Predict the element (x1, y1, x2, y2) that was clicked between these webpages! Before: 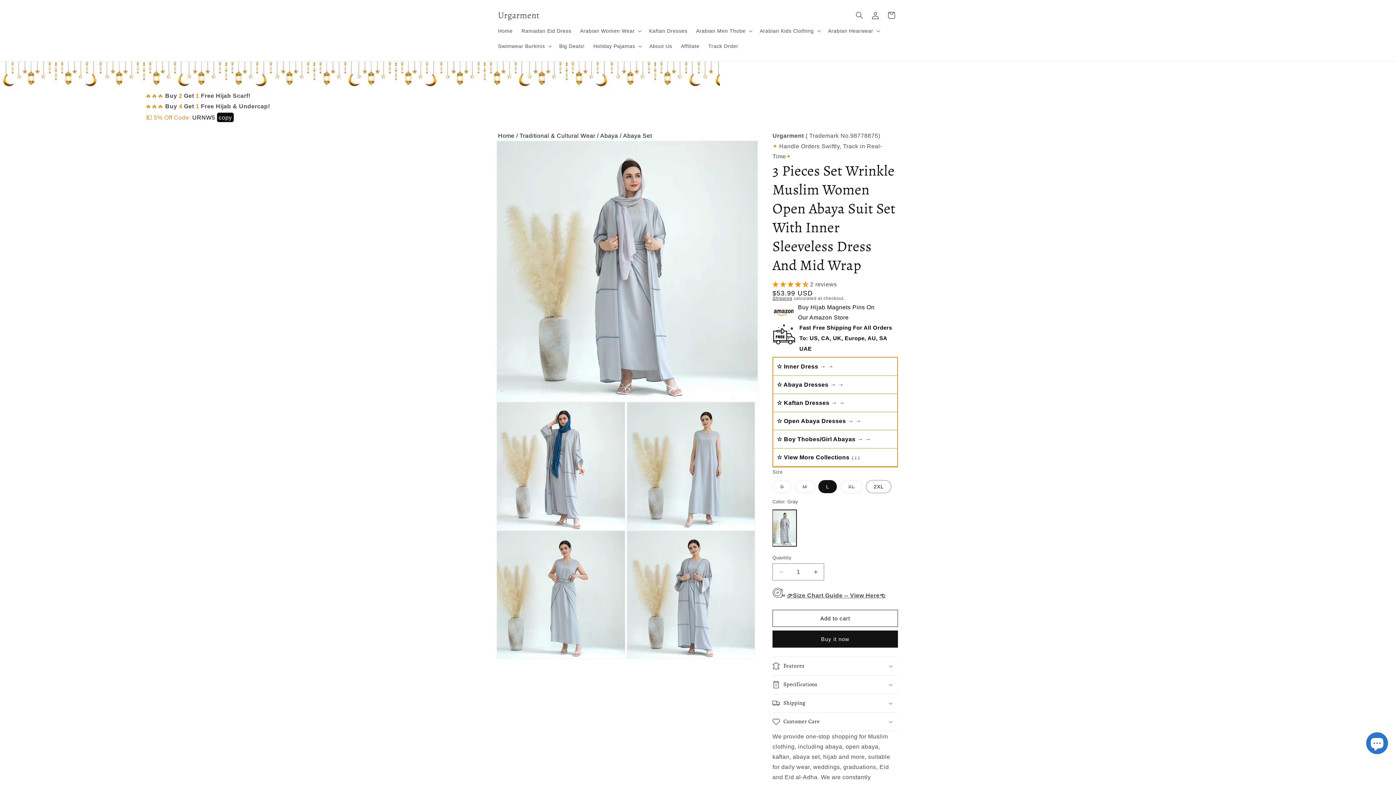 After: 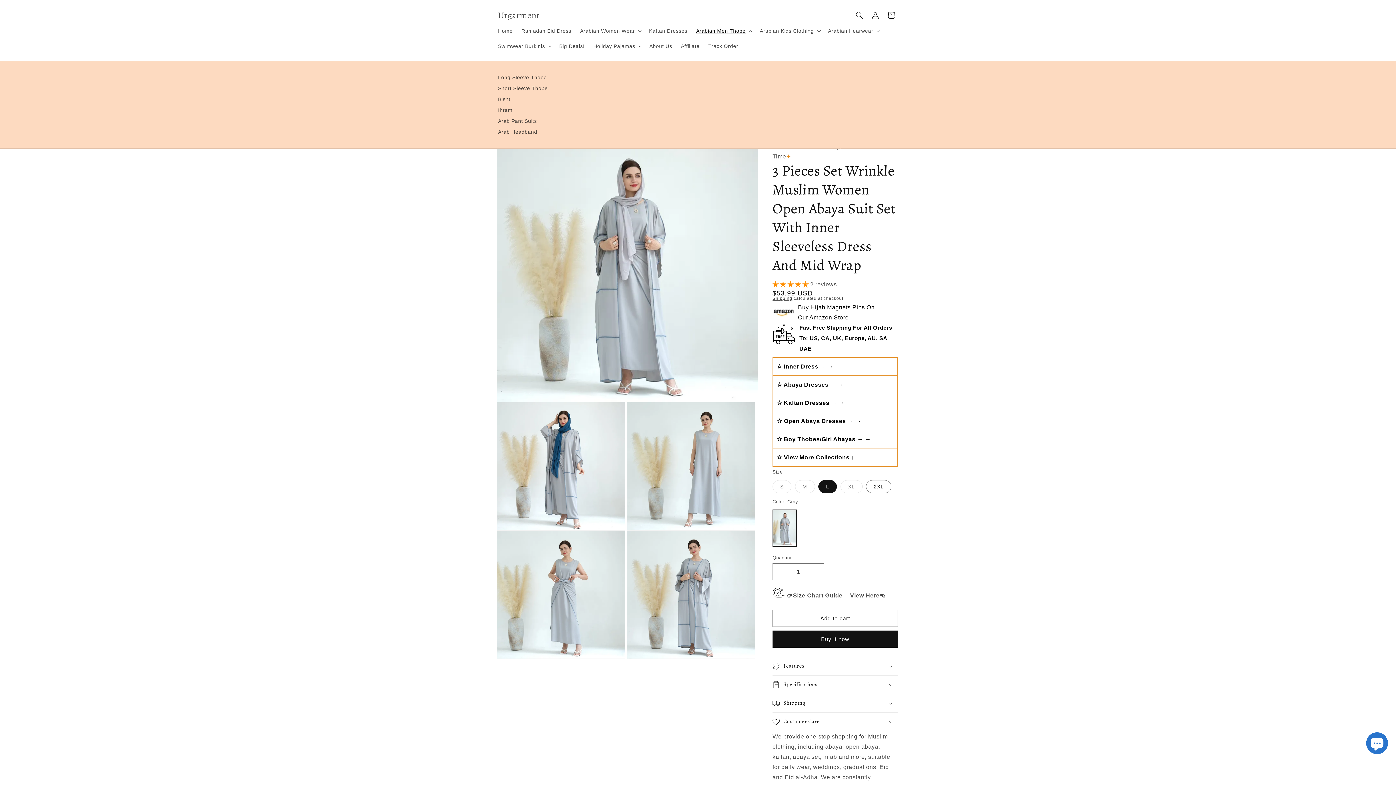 Action: bbox: (691, 23, 755, 38) label: Arabian Men Thobe